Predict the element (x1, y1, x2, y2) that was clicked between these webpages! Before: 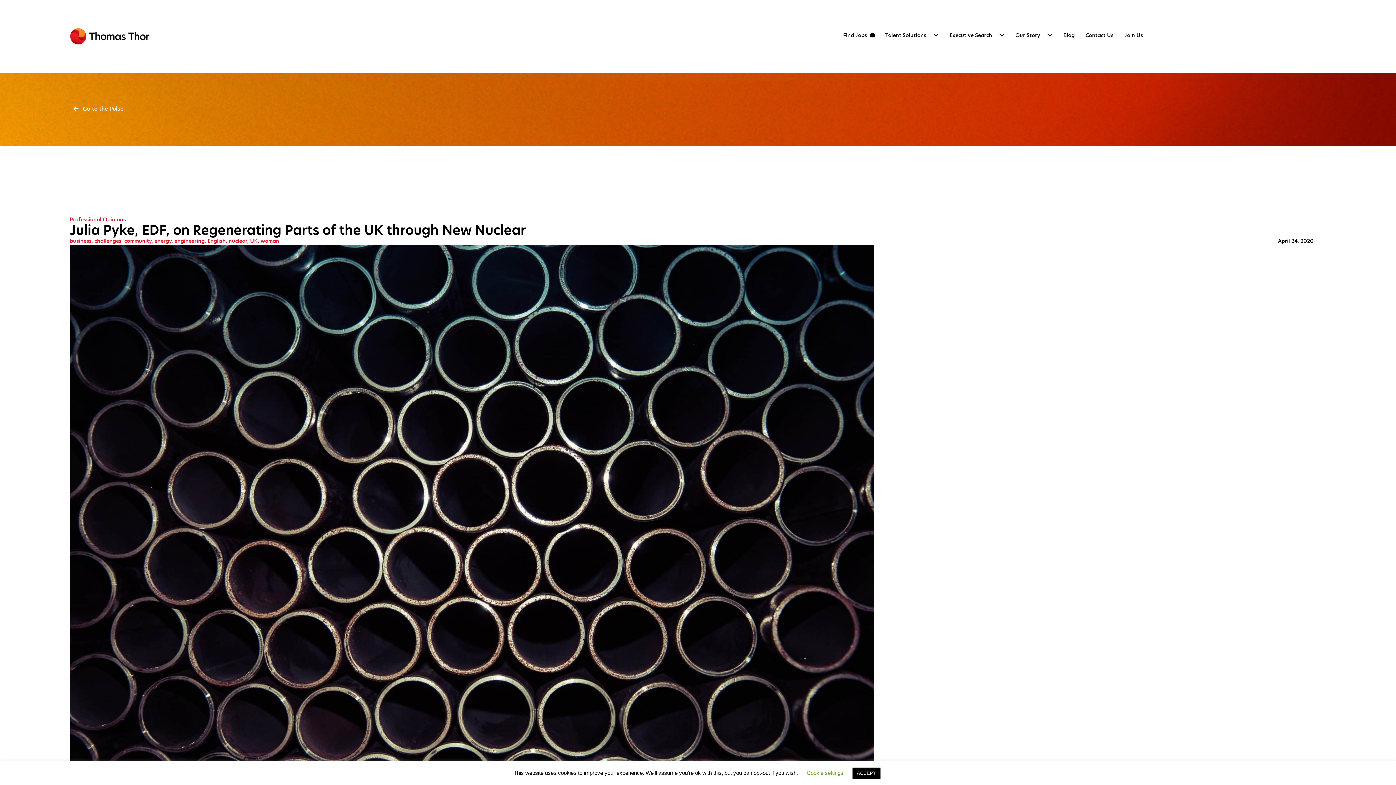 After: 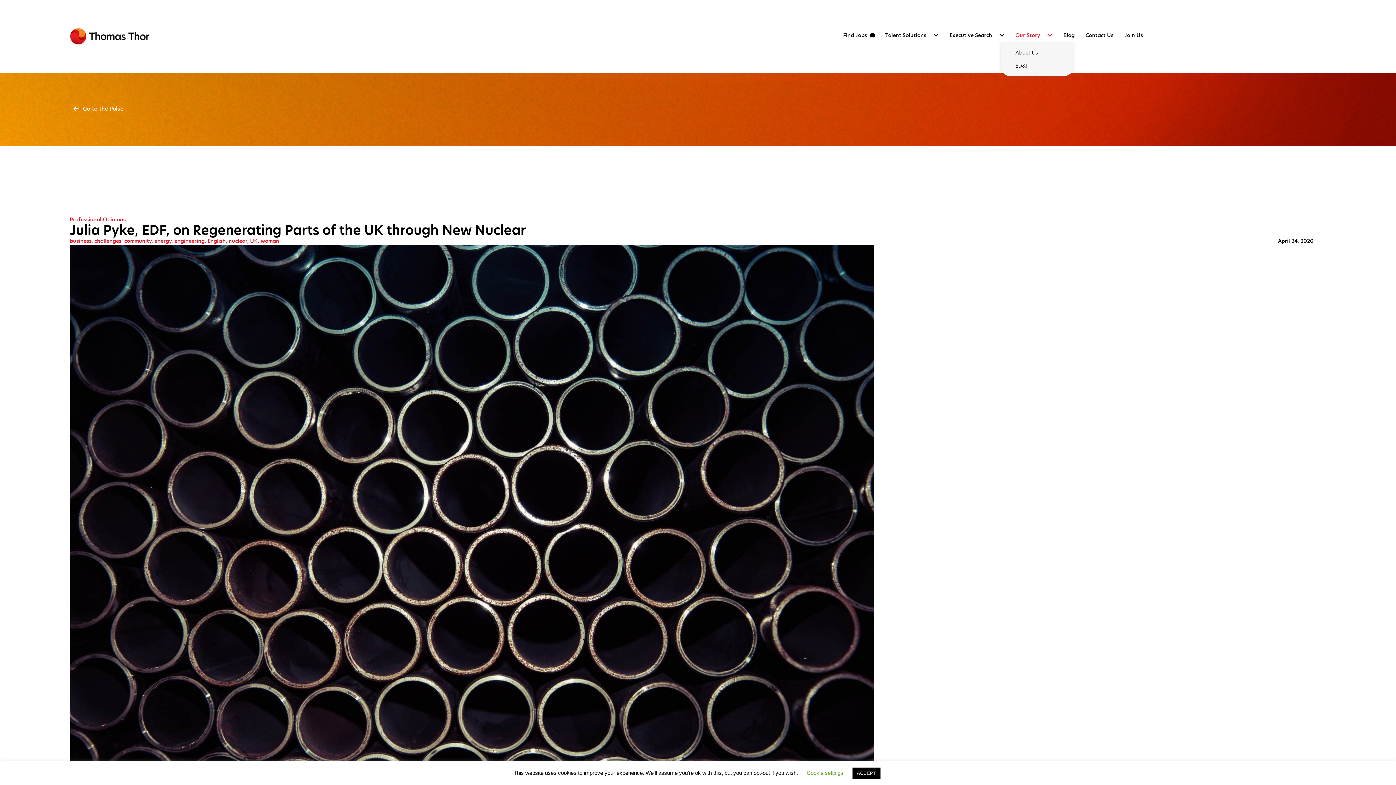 Action: label: Our Story bbox: (1012, 27, 1060, 42)